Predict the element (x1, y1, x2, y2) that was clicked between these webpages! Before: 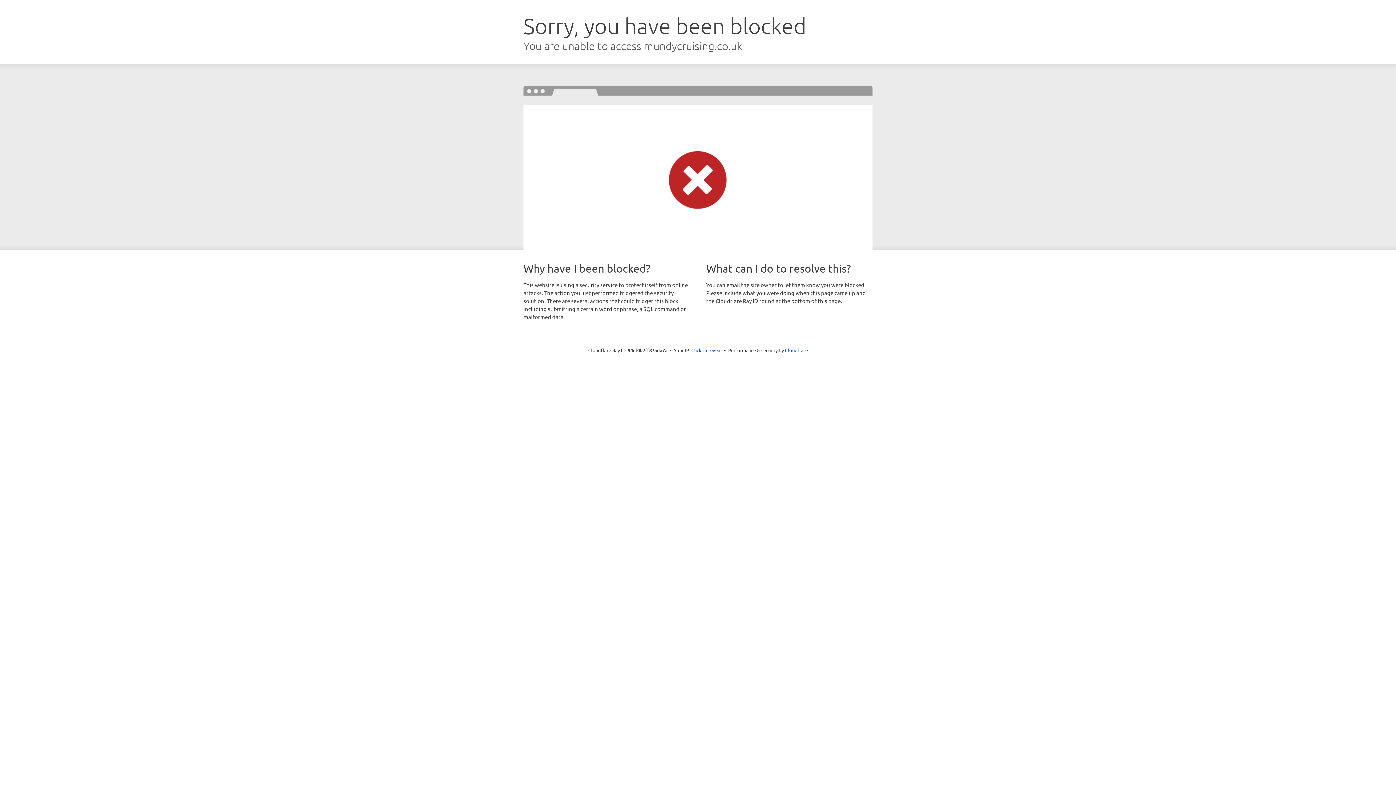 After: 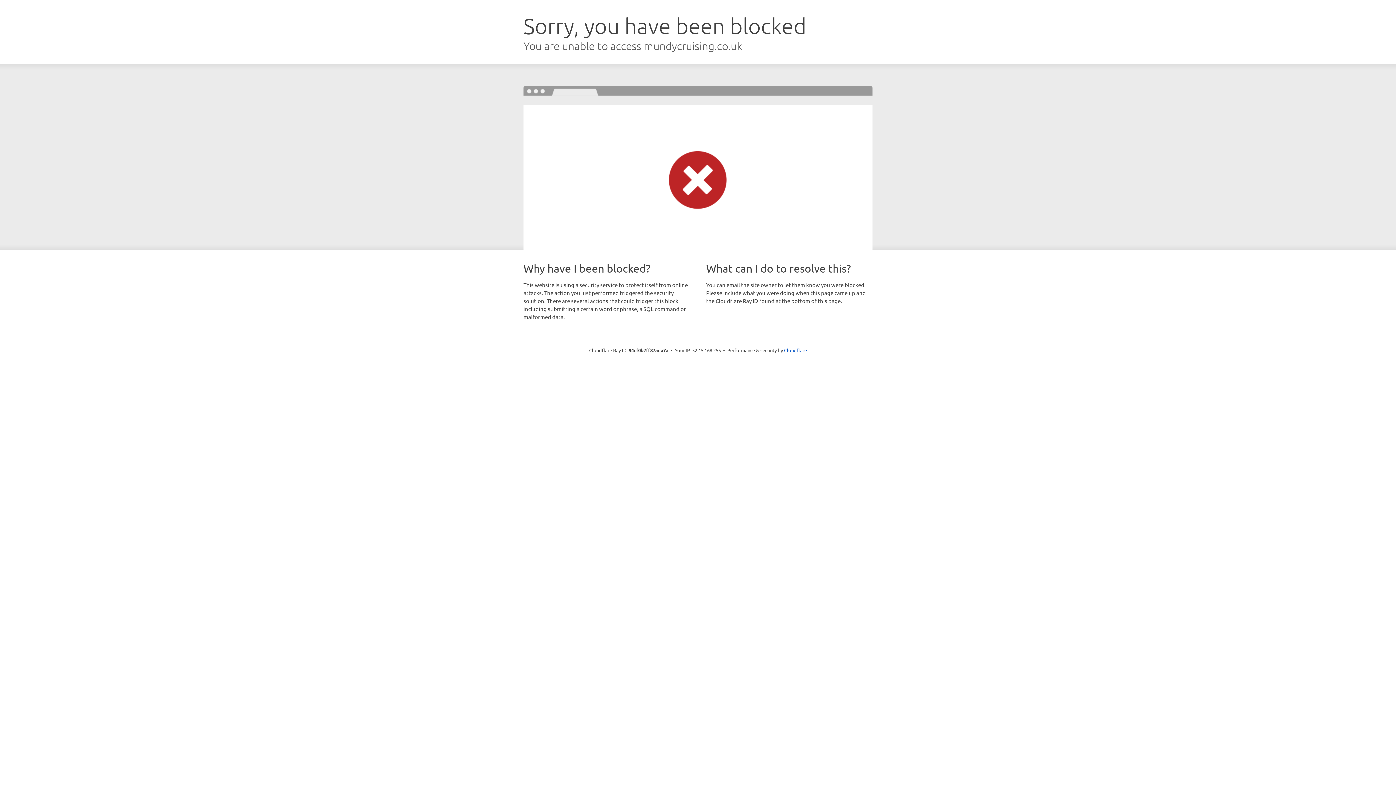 Action: bbox: (691, 346, 722, 353) label: Click to reveal